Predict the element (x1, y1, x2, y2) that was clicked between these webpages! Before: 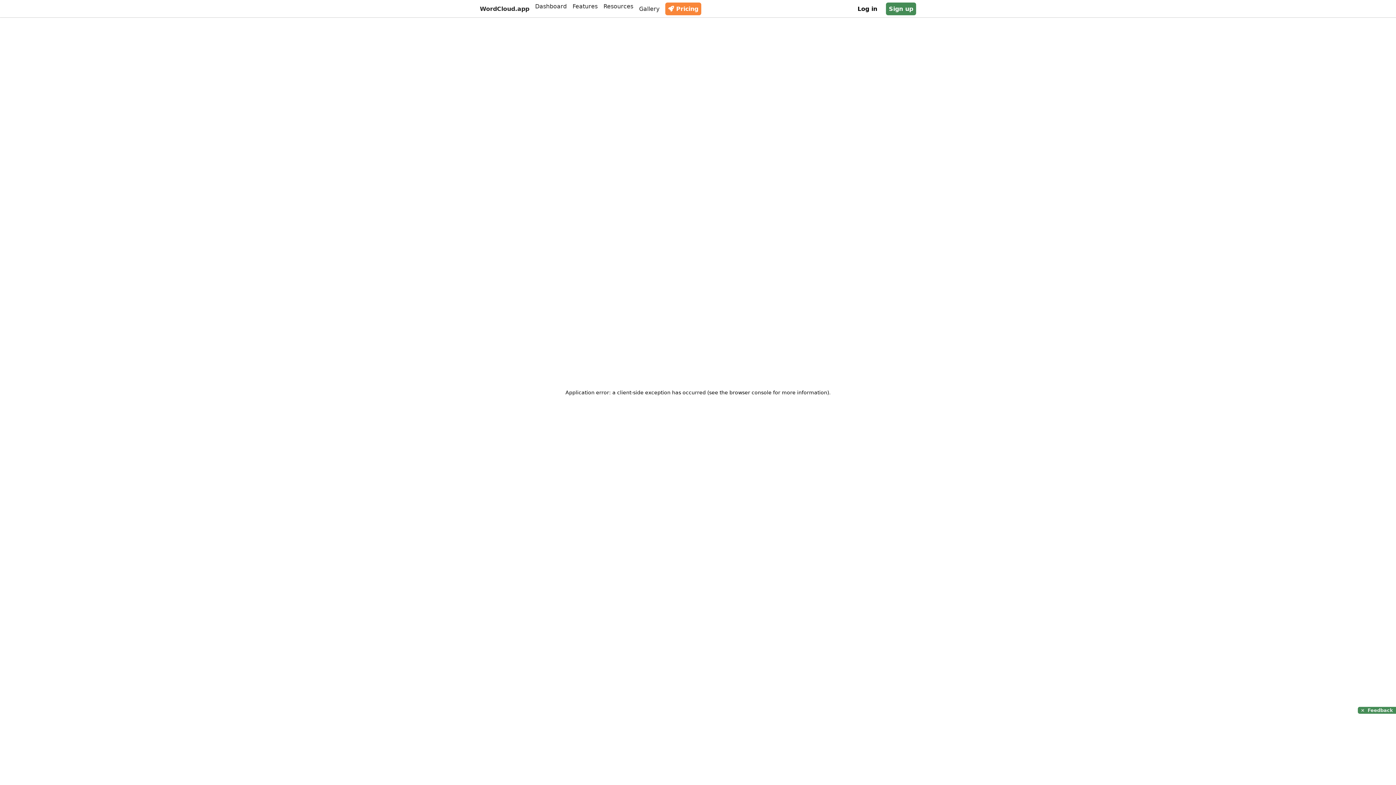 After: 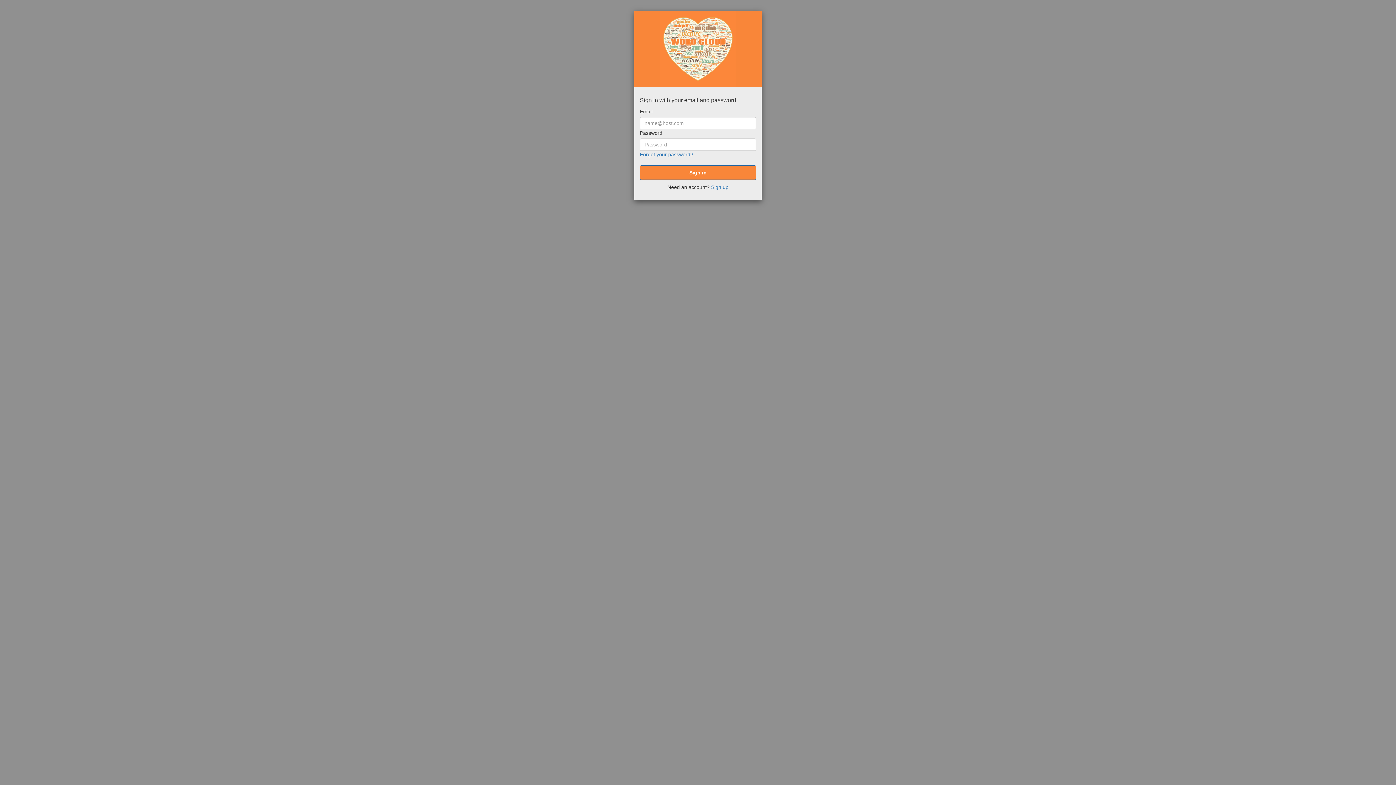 Action: bbox: (854, 2, 880, 15) label: Log in